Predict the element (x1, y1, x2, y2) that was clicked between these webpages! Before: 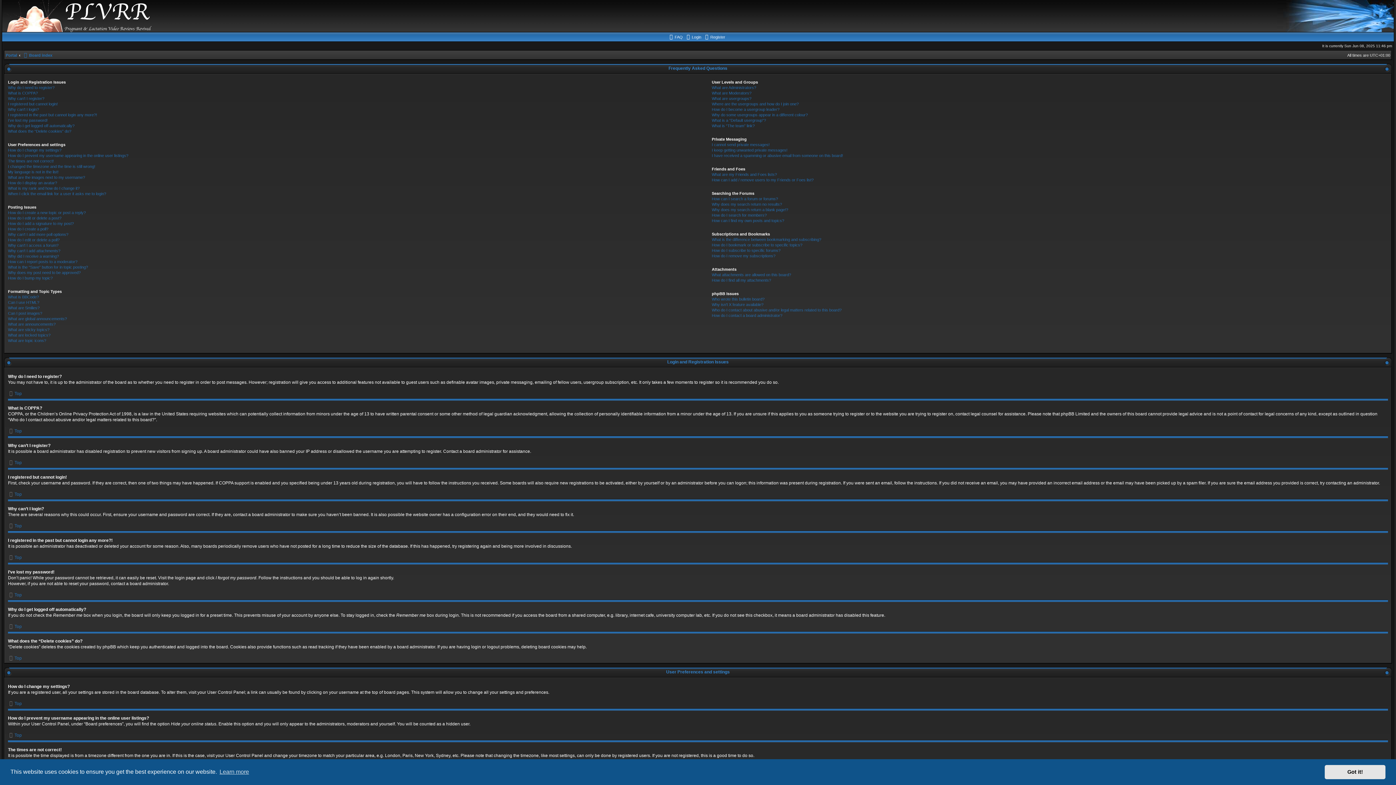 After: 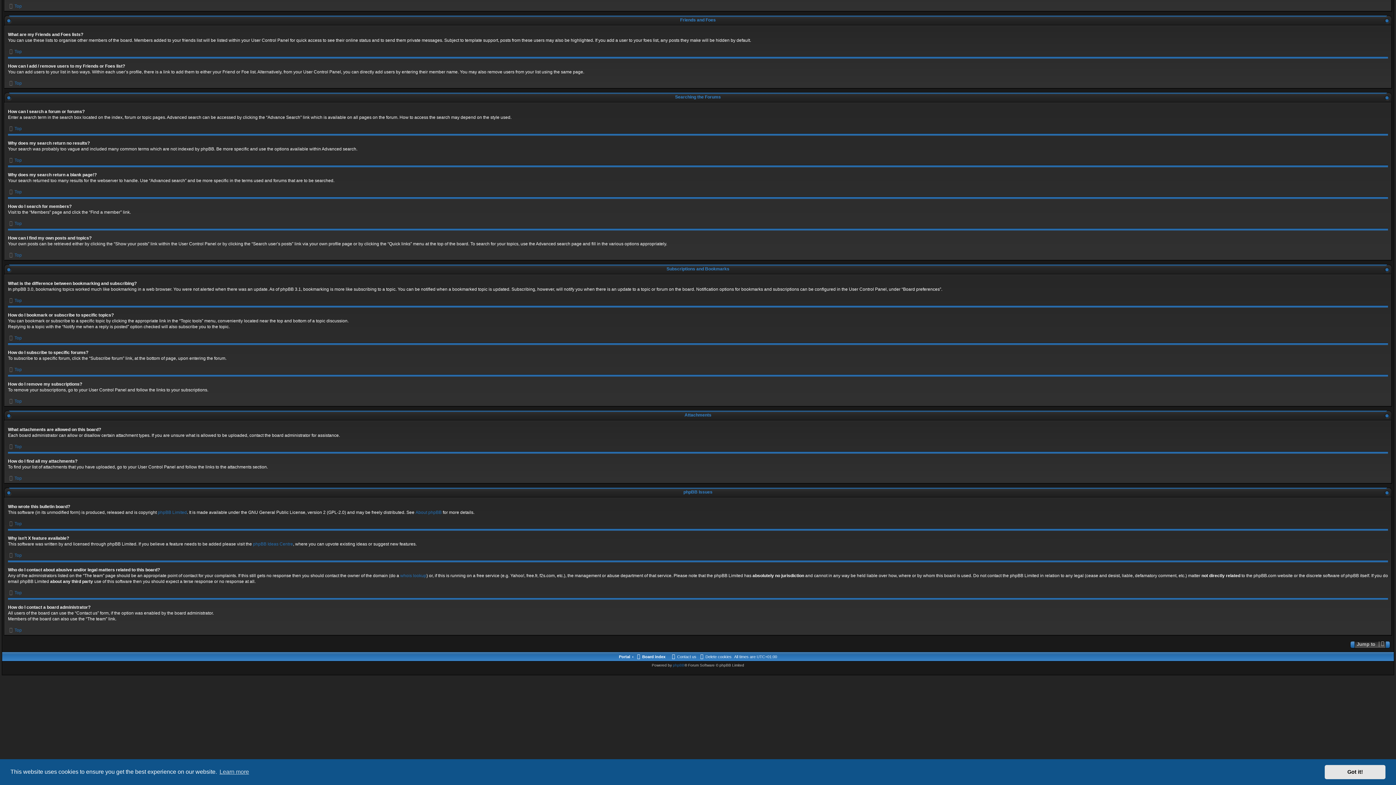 Action: label: How can I add / remove users to my Friends or Foes list? bbox: (711, 177, 813, 182)